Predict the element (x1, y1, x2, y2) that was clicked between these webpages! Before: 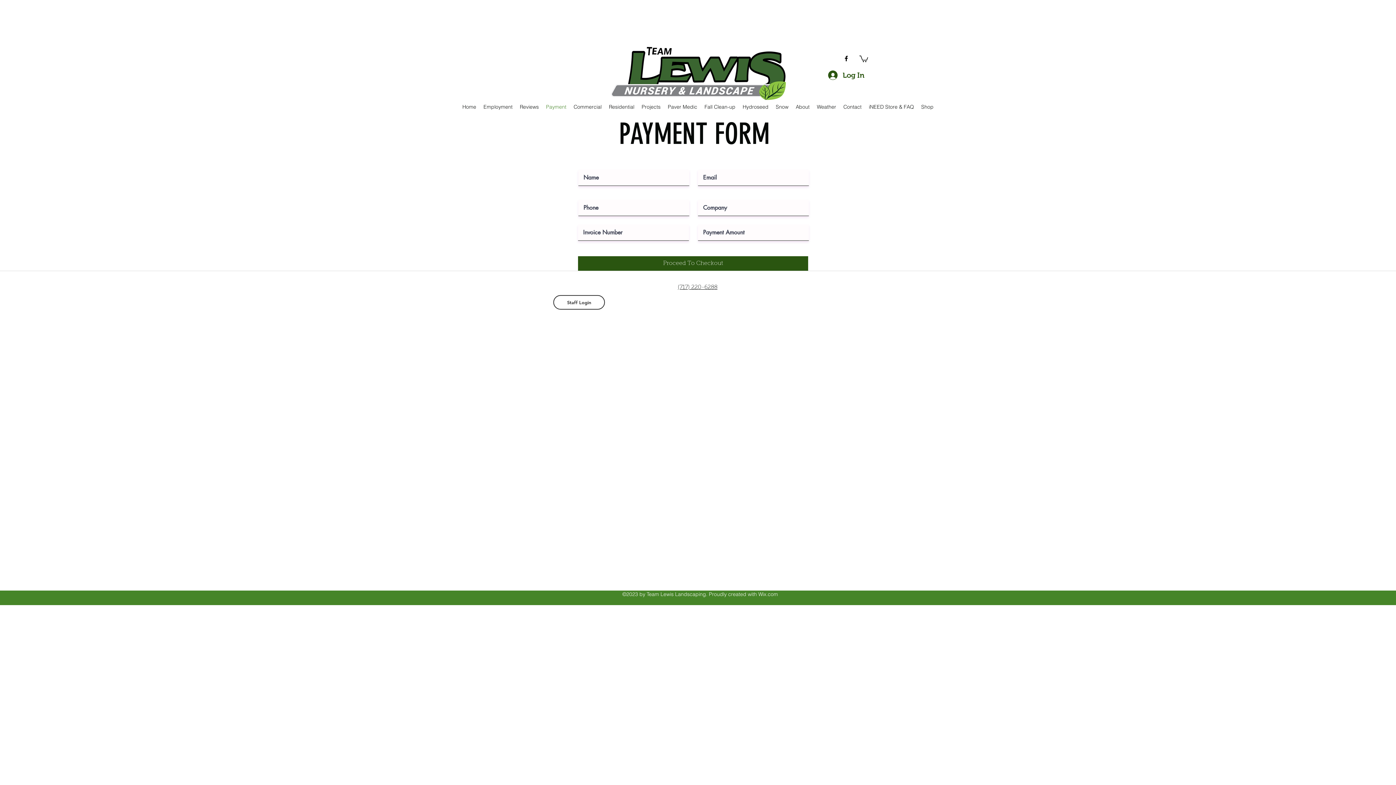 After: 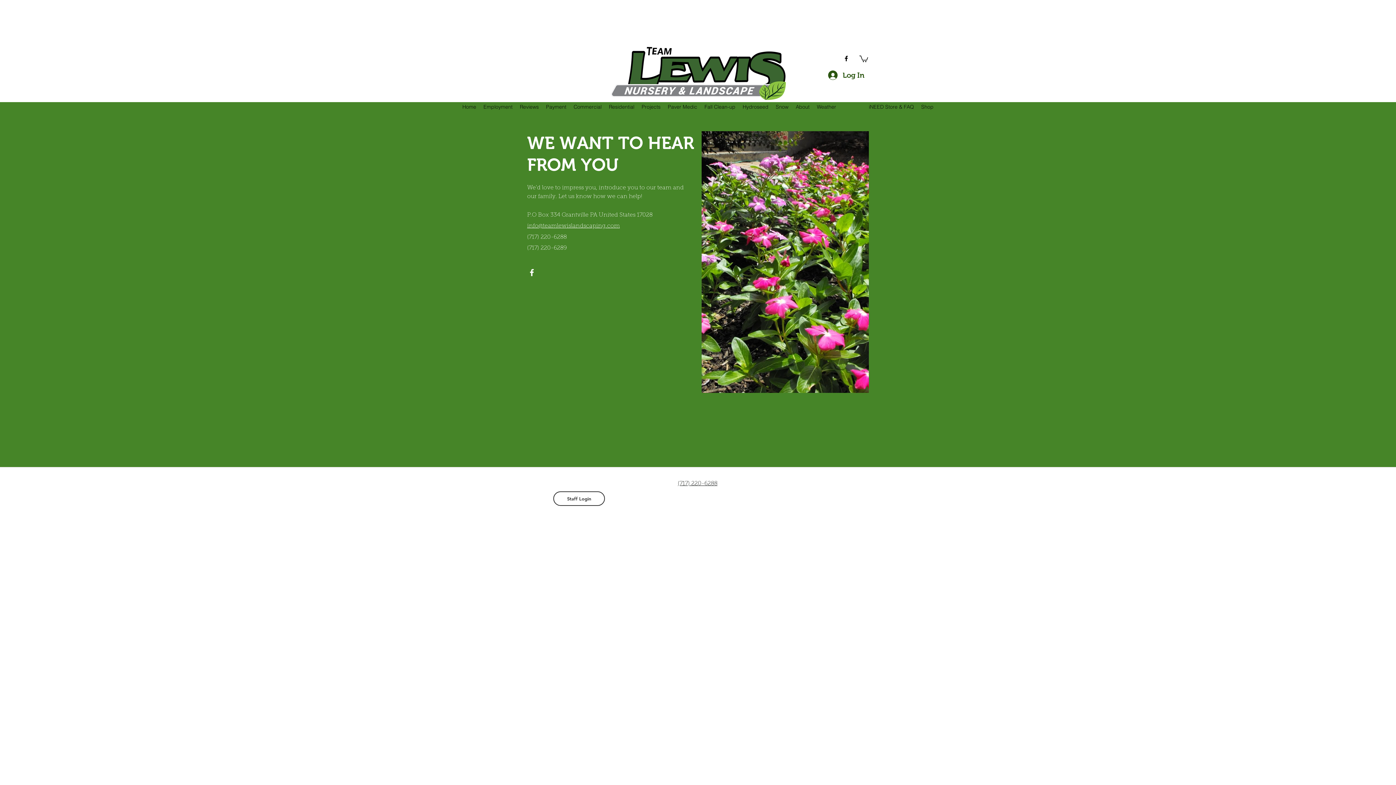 Action: bbox: (840, 101, 865, 112) label: Contact